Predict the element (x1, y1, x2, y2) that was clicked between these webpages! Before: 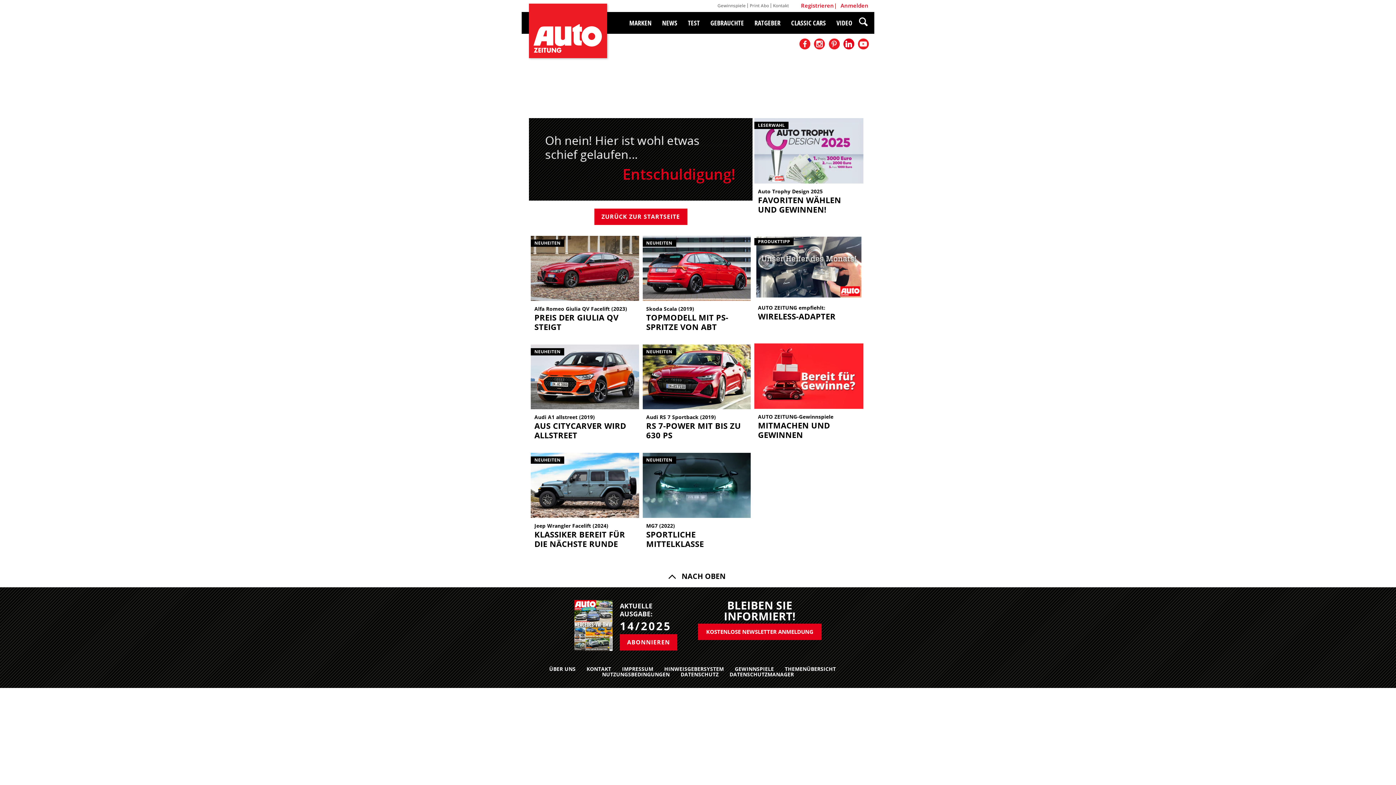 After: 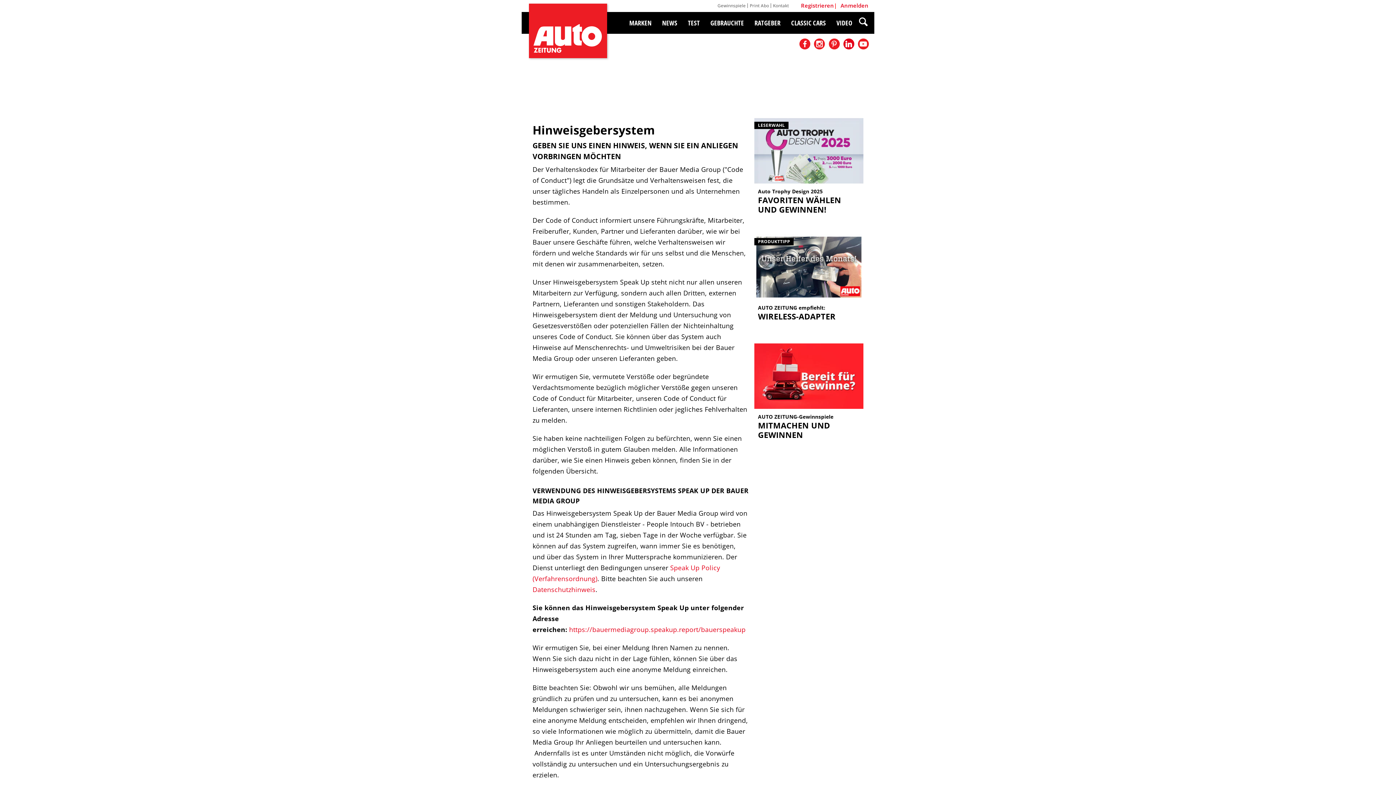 Action: label: HINWEISGEBERSYSTEM bbox: (664, 666, 724, 671)